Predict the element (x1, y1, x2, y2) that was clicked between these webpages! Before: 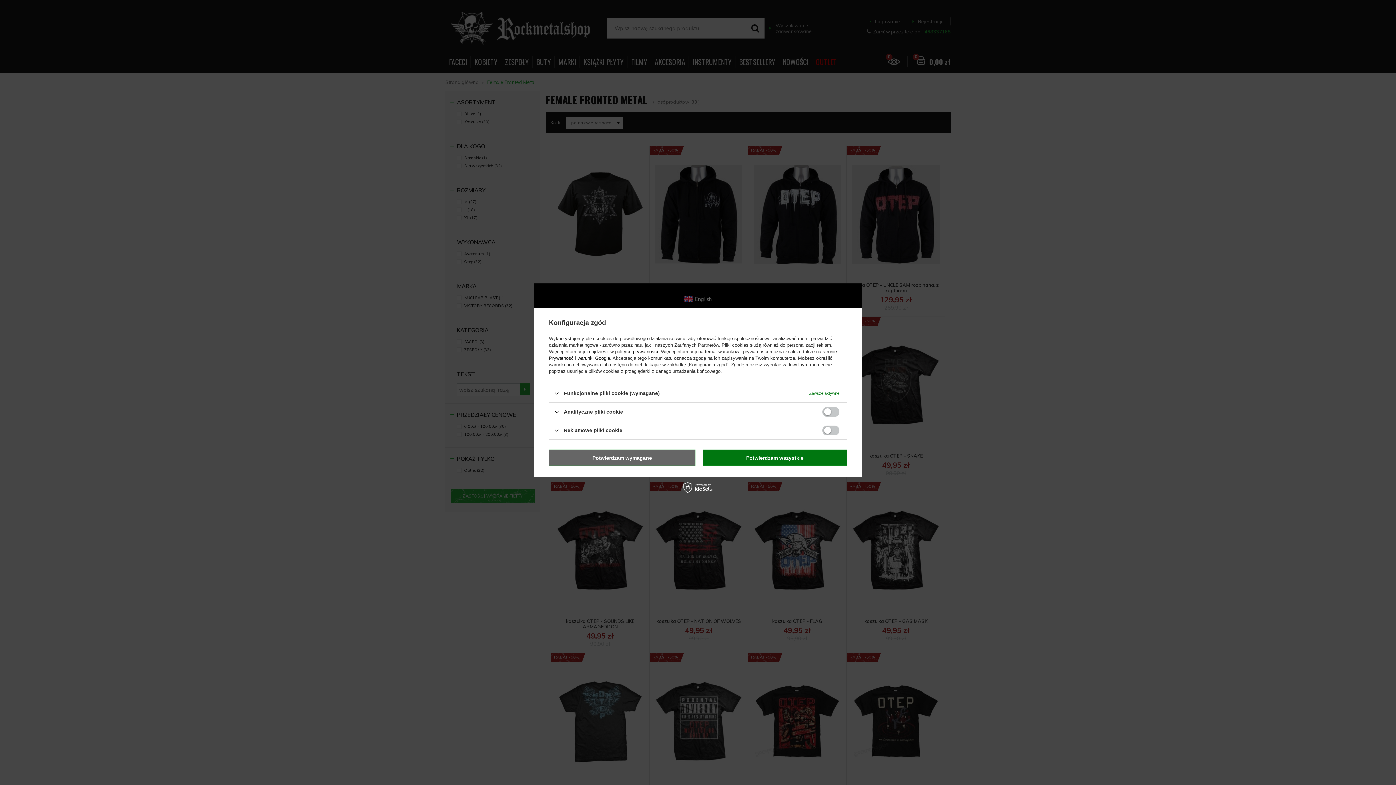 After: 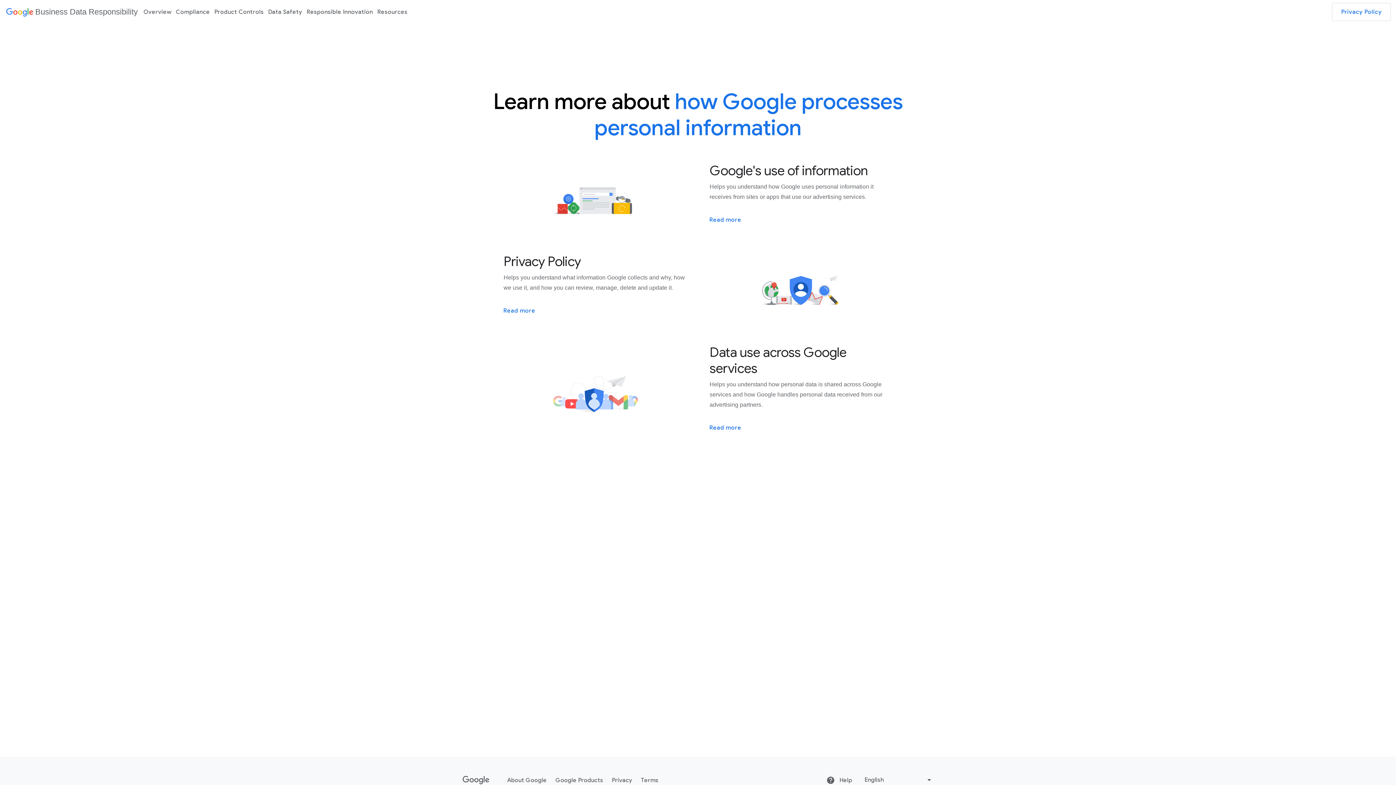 Action: bbox: (549, 355, 610, 361) label: Prywatność i warunki Google